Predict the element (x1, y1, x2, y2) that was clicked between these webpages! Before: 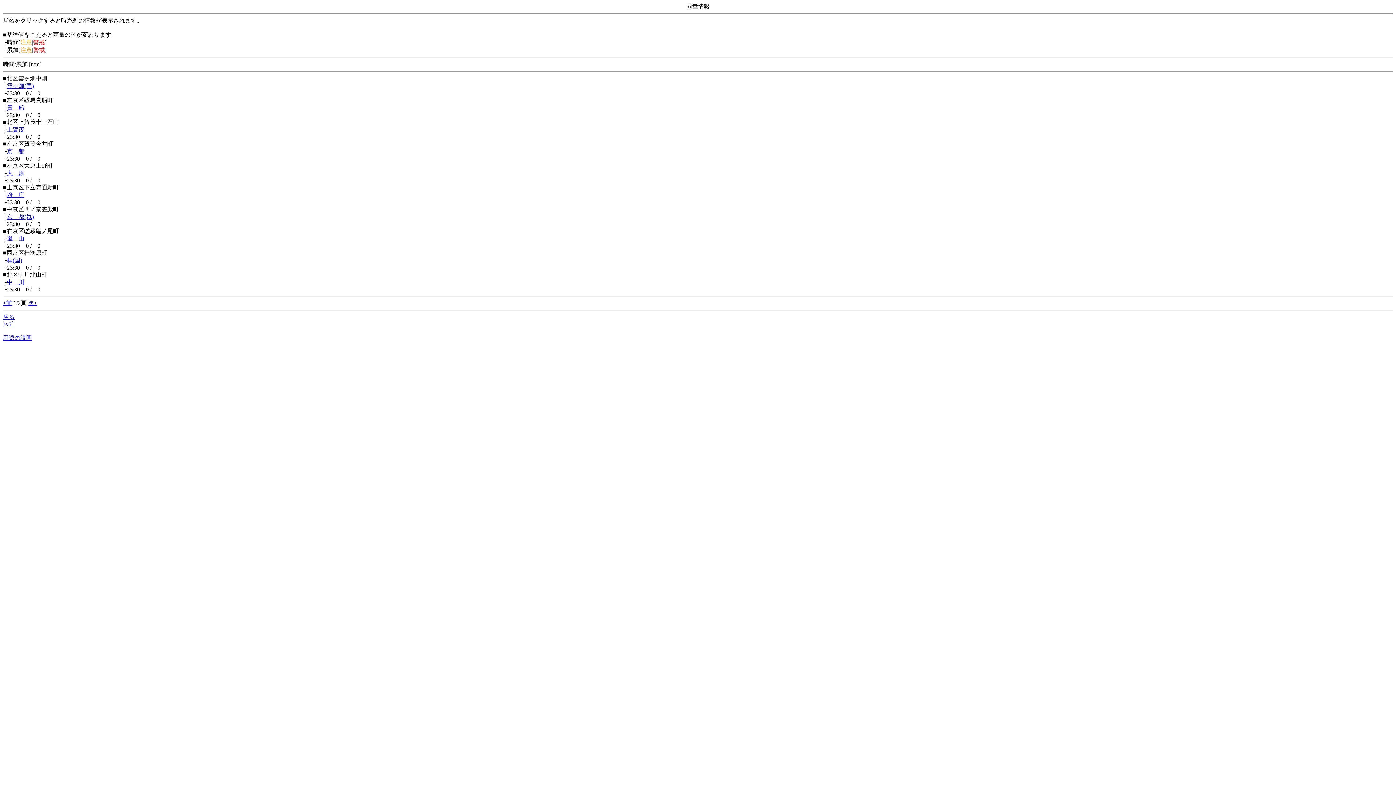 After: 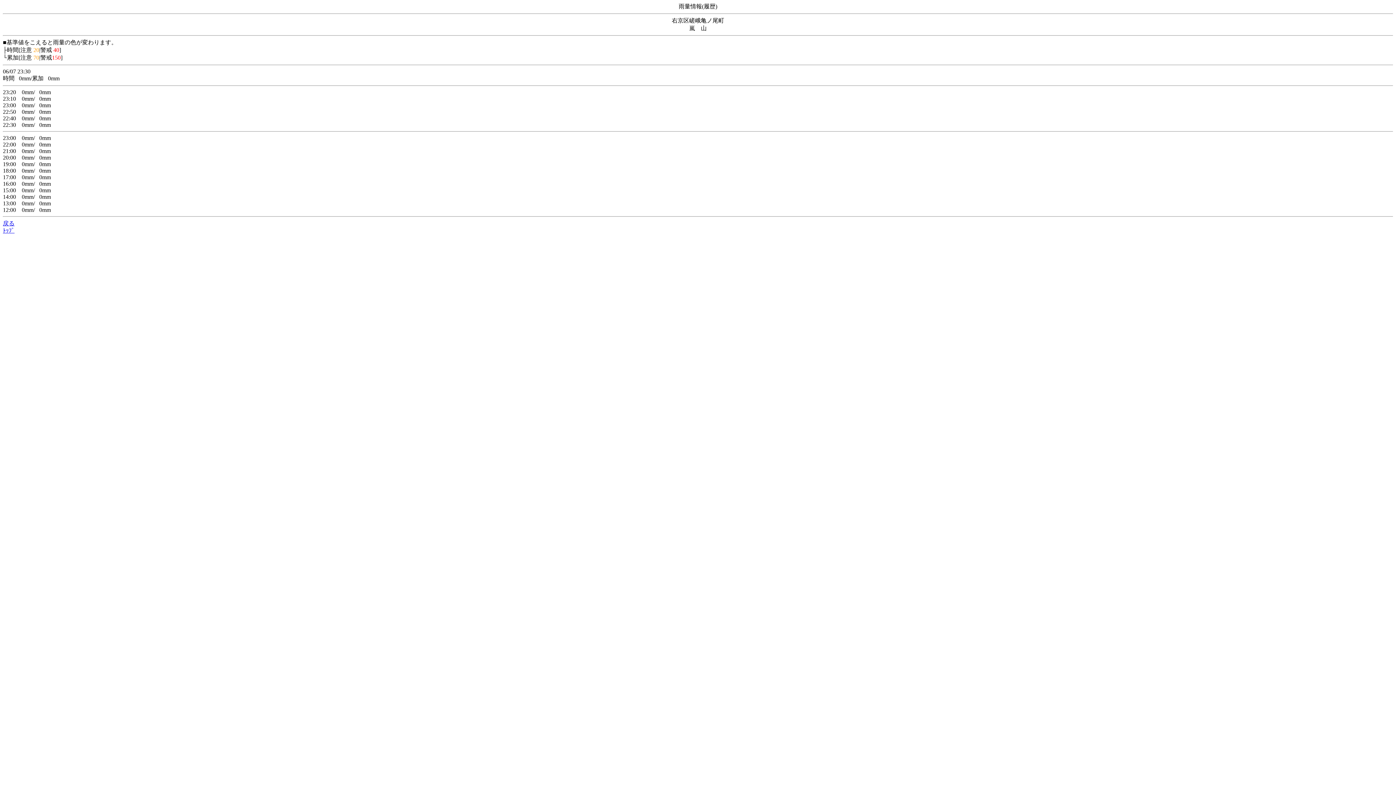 Action: label: 嵐　山 bbox: (6, 235, 24, 241)